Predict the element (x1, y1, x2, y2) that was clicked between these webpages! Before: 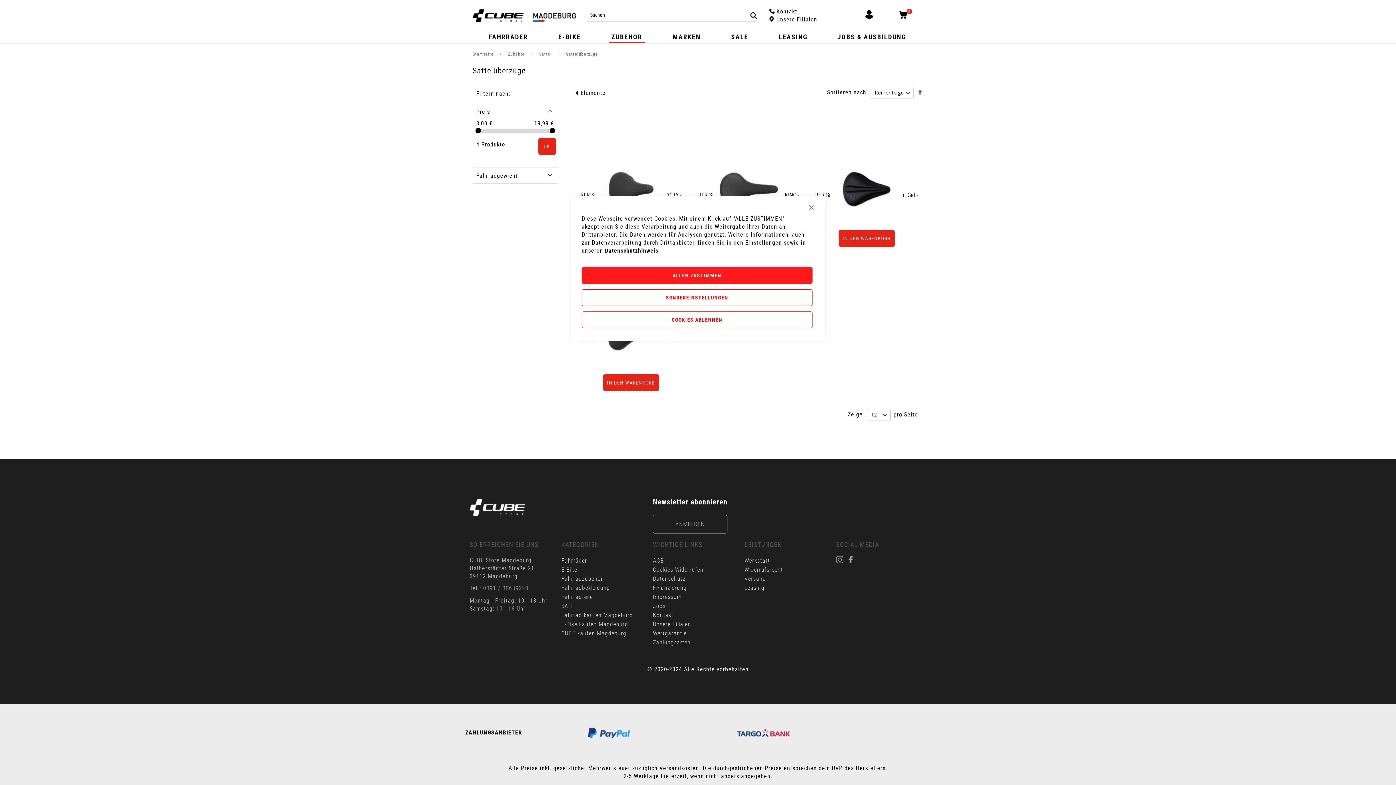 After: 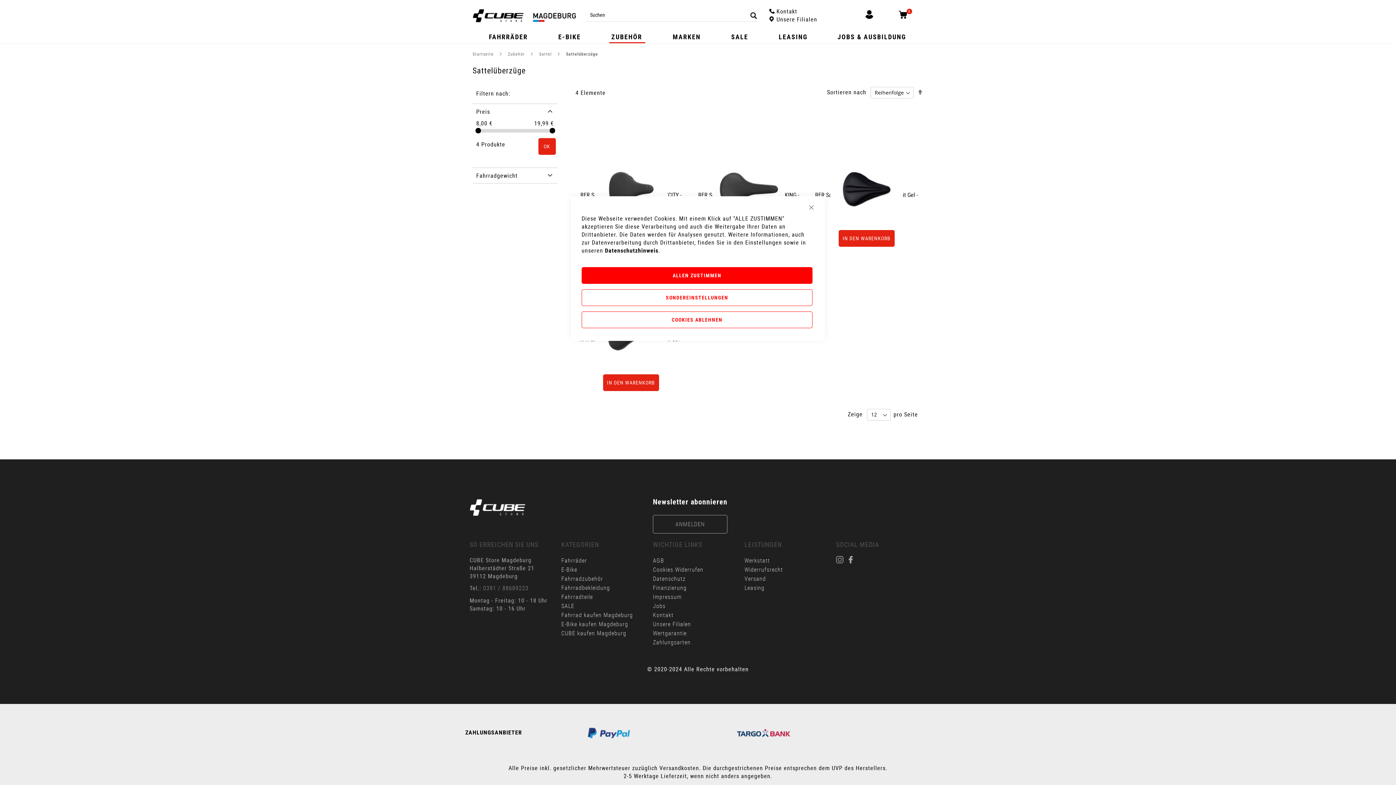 Action: bbox: (847, 556, 854, 572) label:  